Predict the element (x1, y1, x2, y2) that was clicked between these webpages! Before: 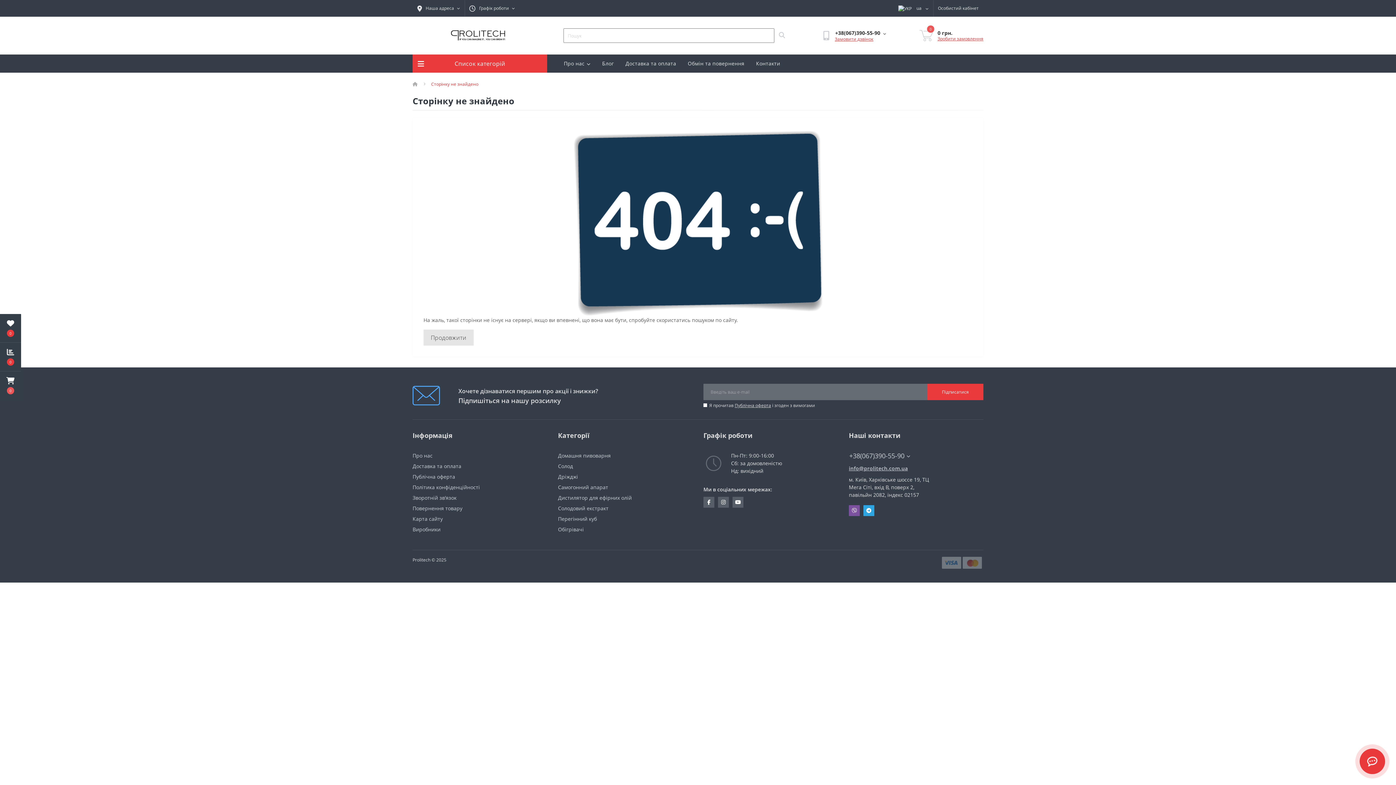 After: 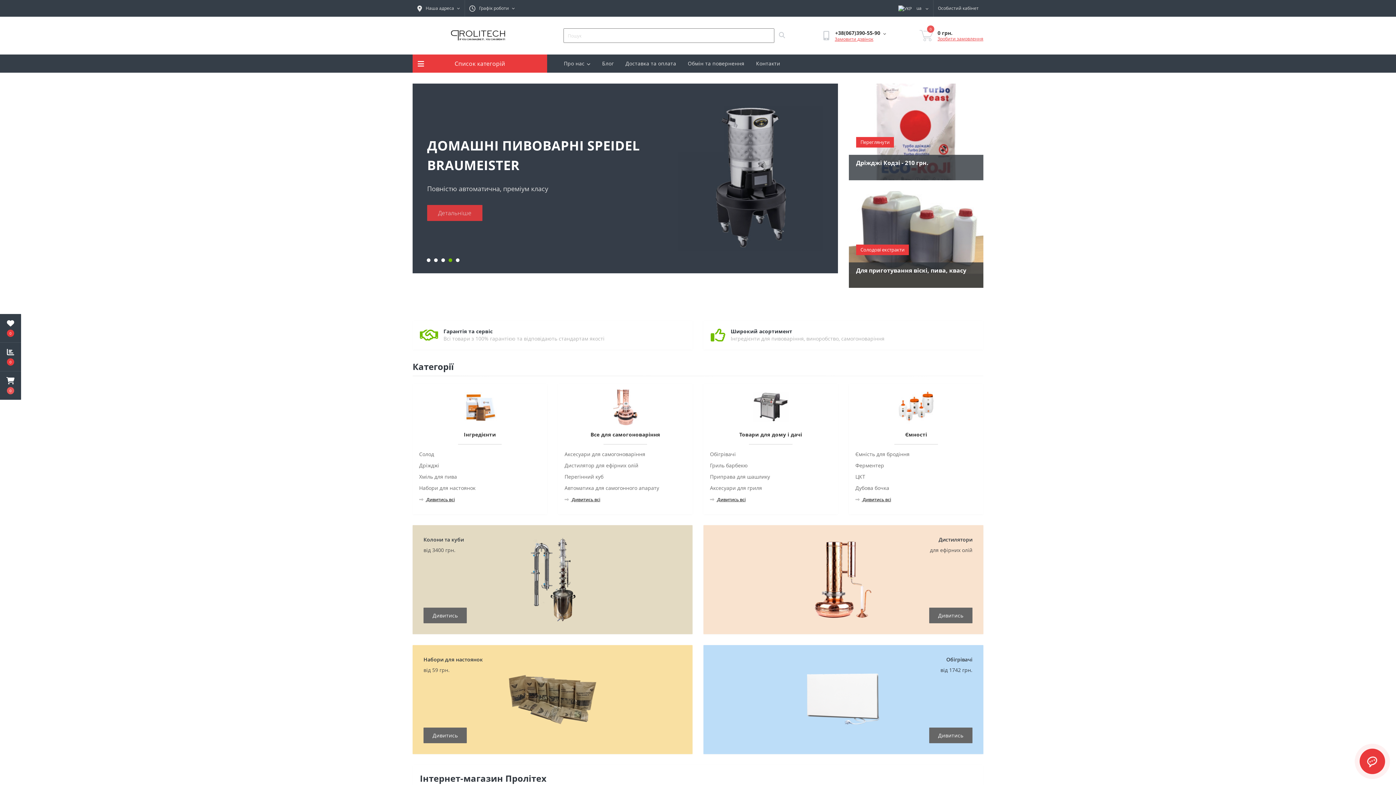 Action: bbox: (450, 31, 509, 38)